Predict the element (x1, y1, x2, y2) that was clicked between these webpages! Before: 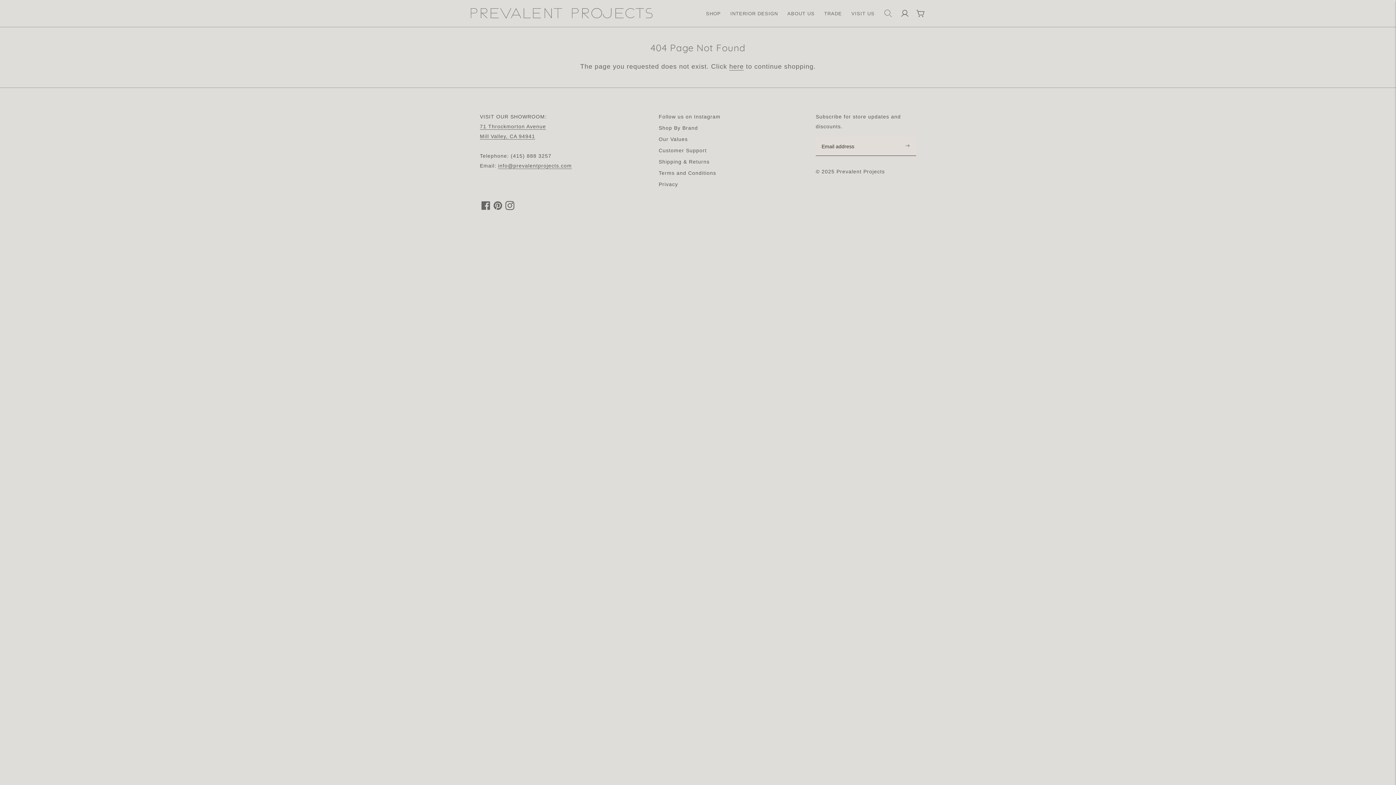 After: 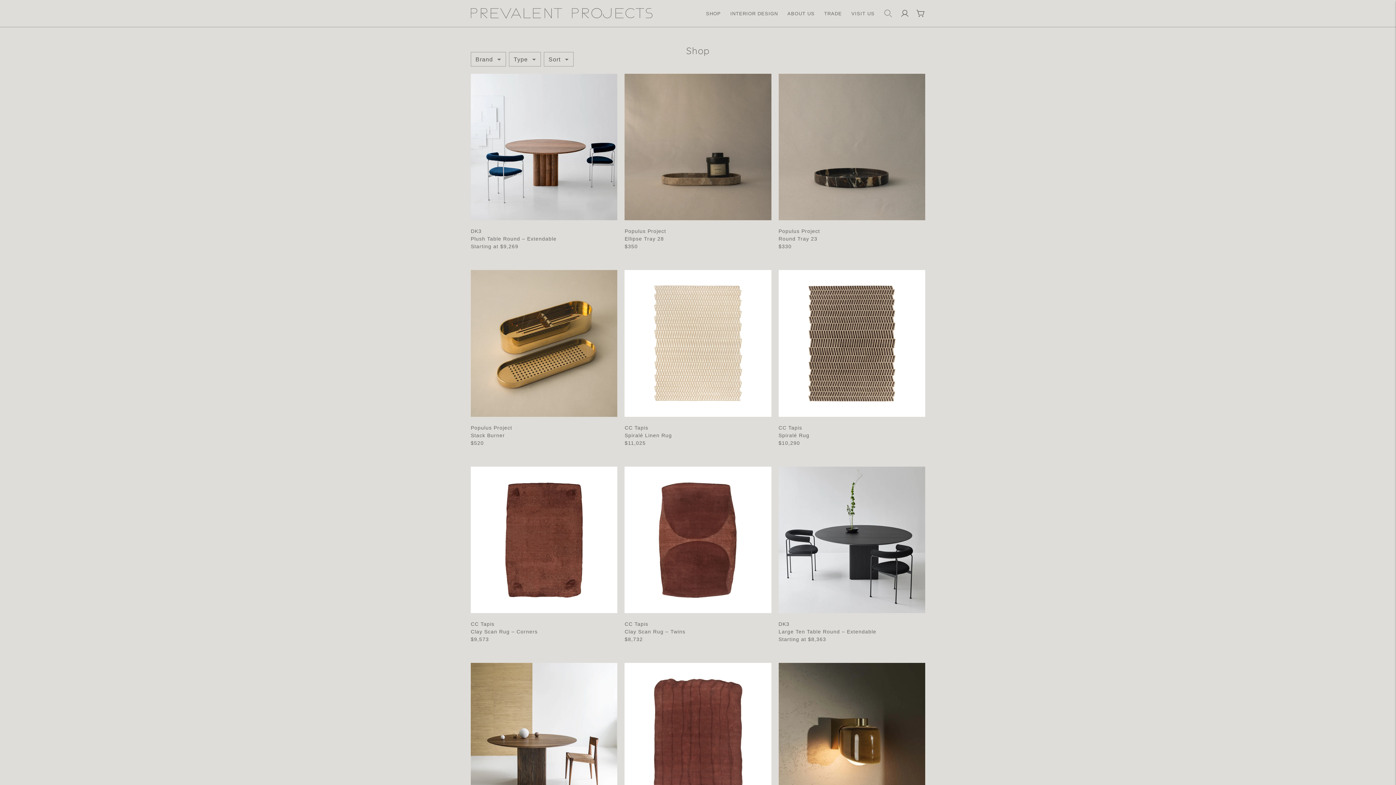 Action: bbox: (706, 5, 721, 21) label: SHOP